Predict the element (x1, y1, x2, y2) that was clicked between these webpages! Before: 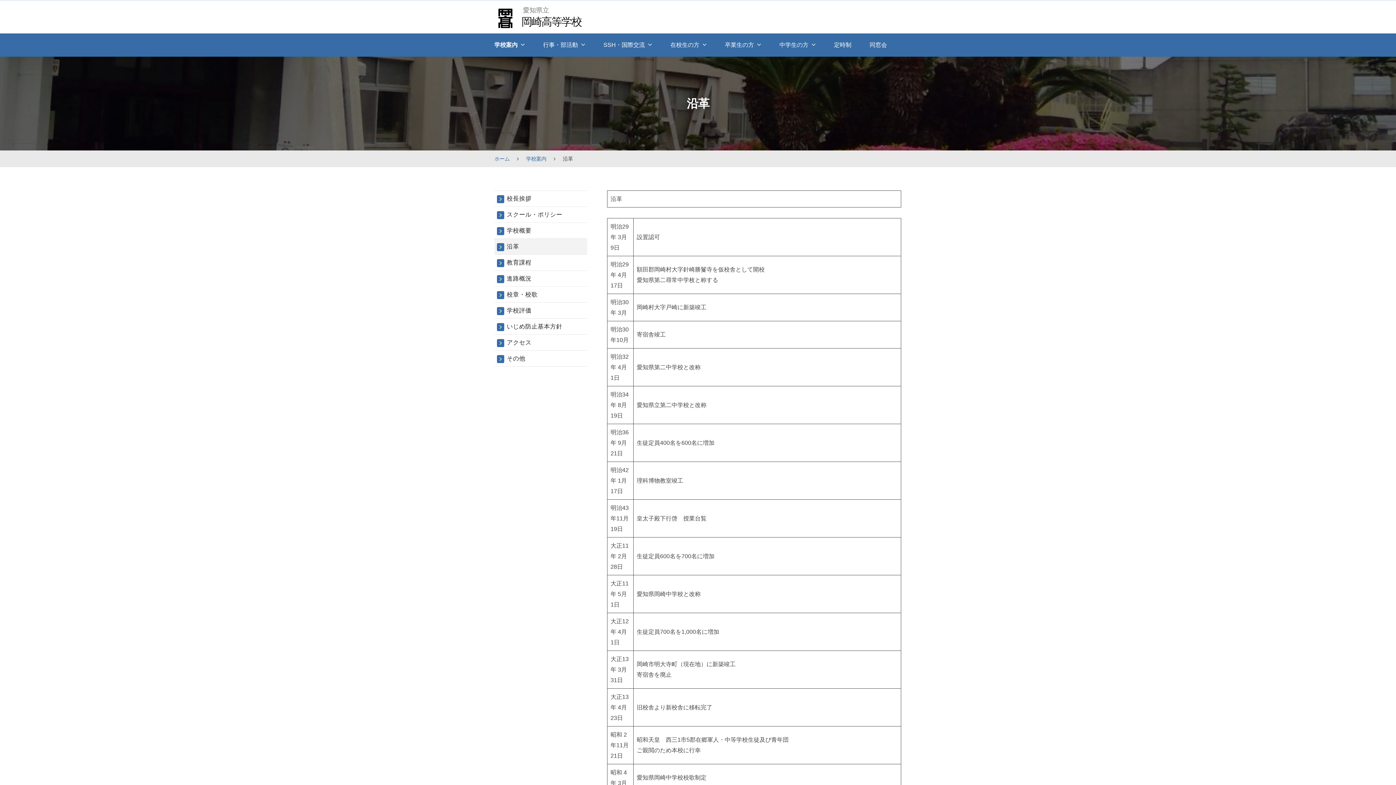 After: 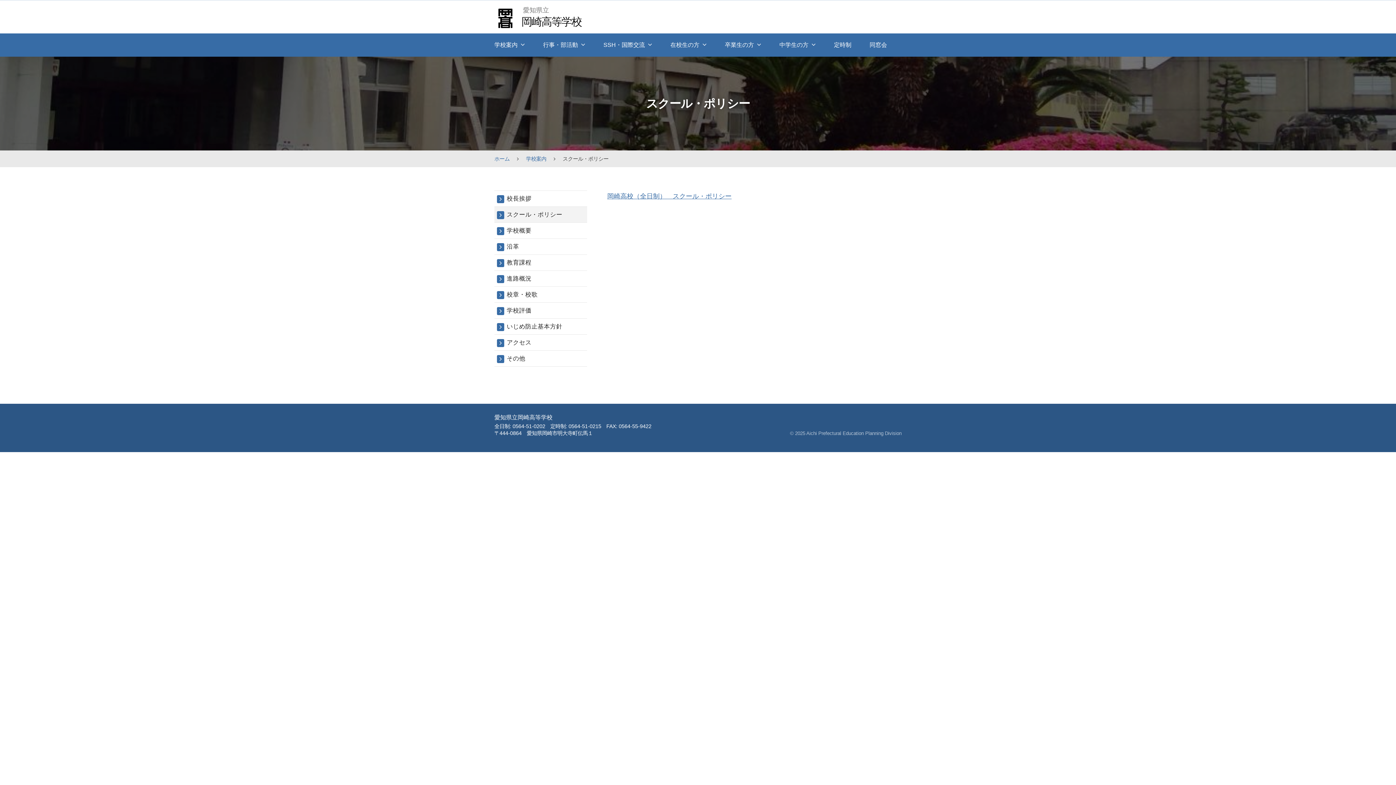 Action: label: スクール・ポリシー bbox: (494, 206, 587, 222)